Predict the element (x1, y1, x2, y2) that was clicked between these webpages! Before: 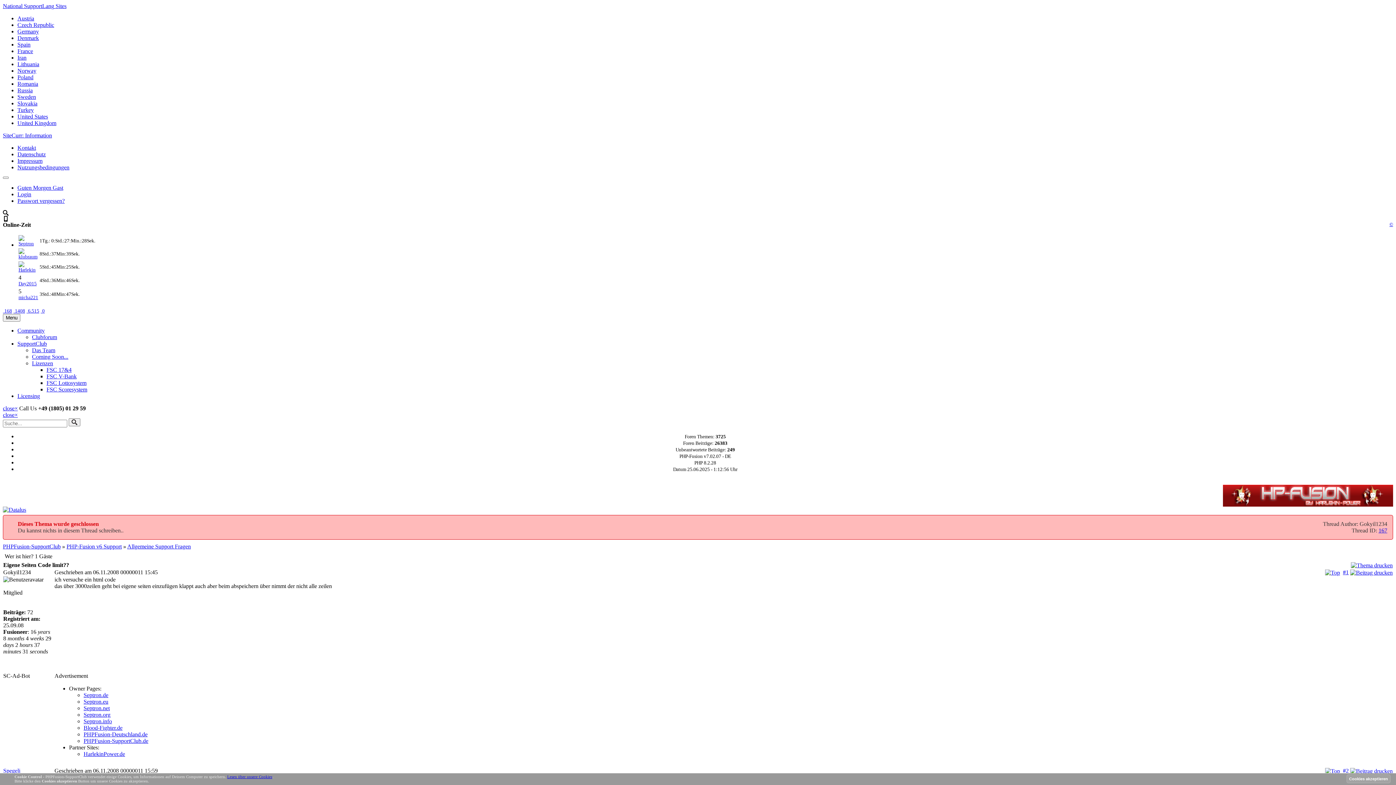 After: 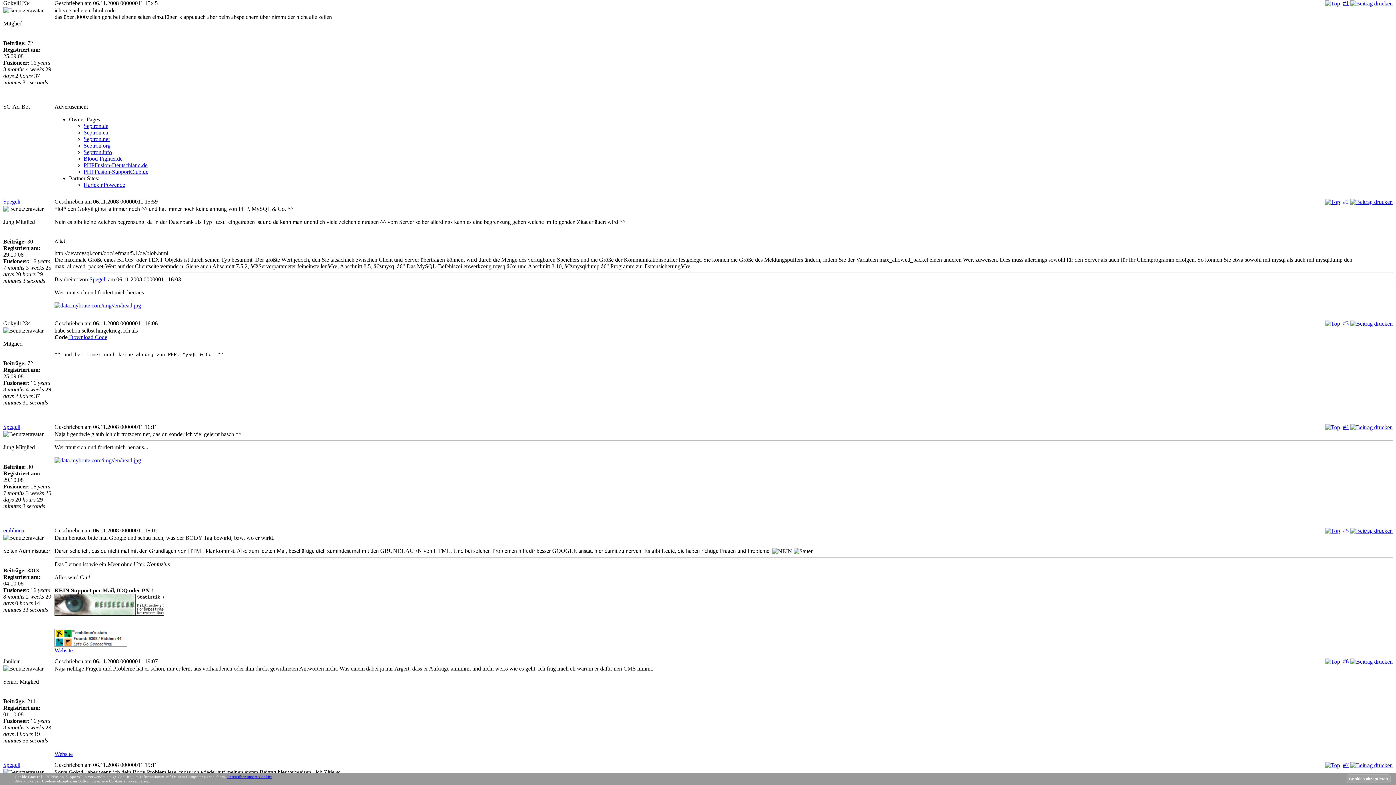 Action: bbox: (1343, 569, 1349, 575) label: #1